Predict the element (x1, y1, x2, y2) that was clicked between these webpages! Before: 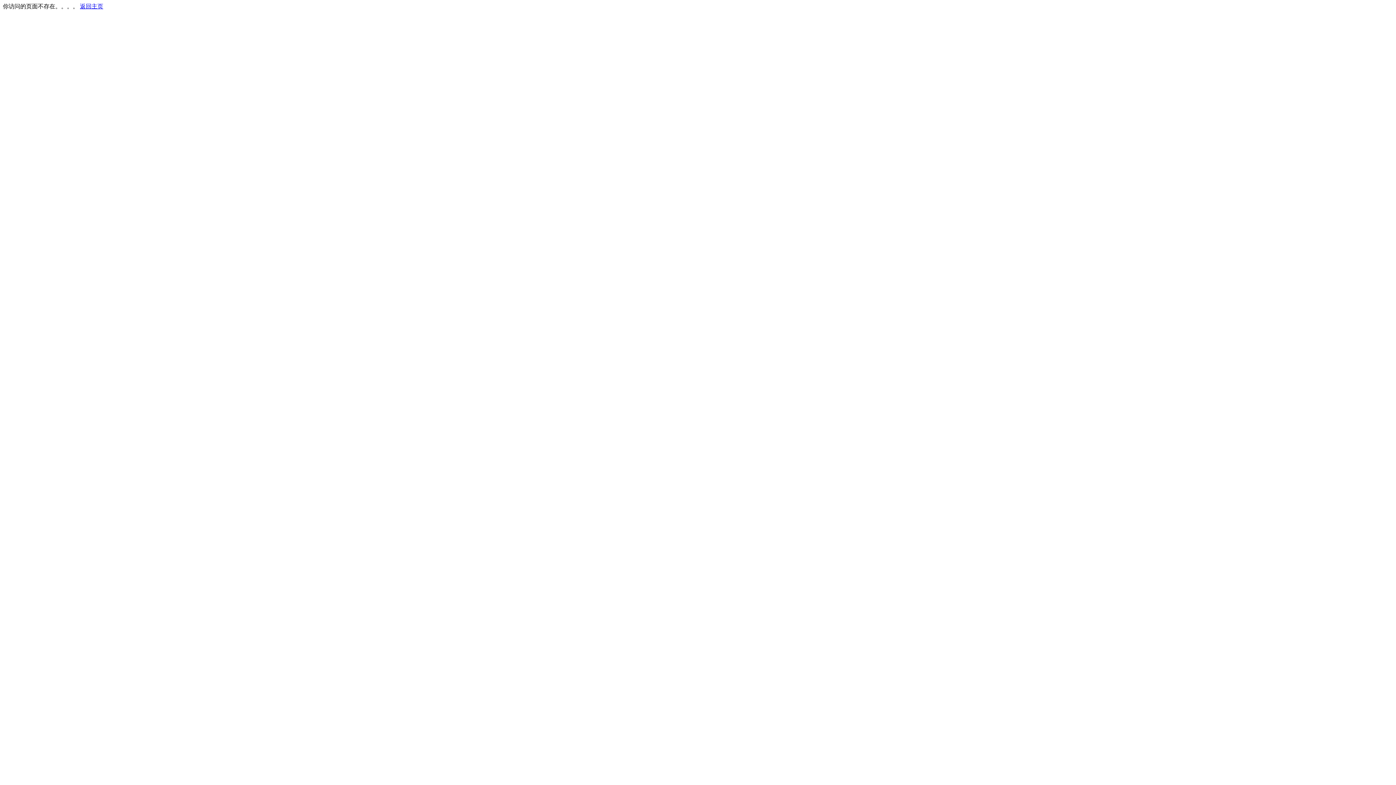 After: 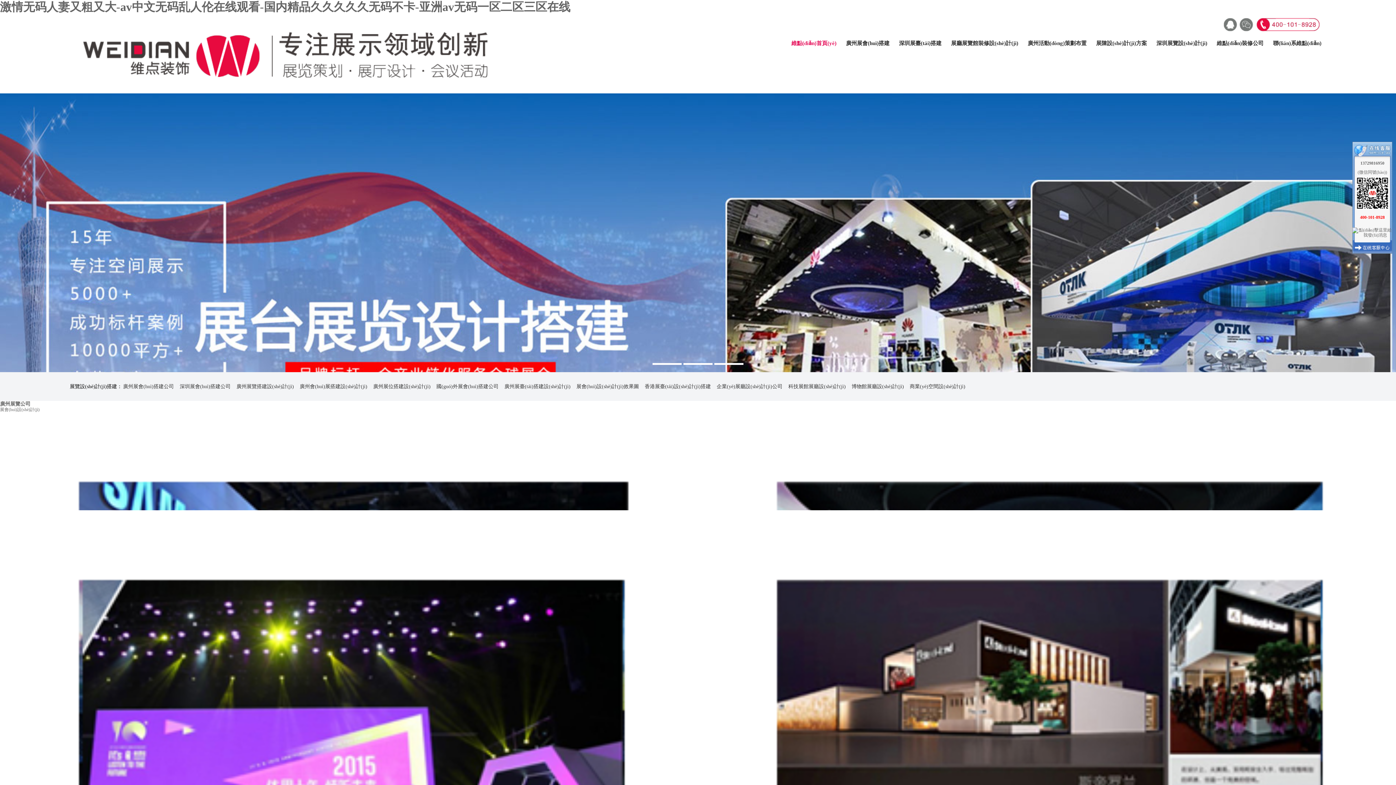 Action: label: 返回主页 bbox: (80, 3, 103, 9)